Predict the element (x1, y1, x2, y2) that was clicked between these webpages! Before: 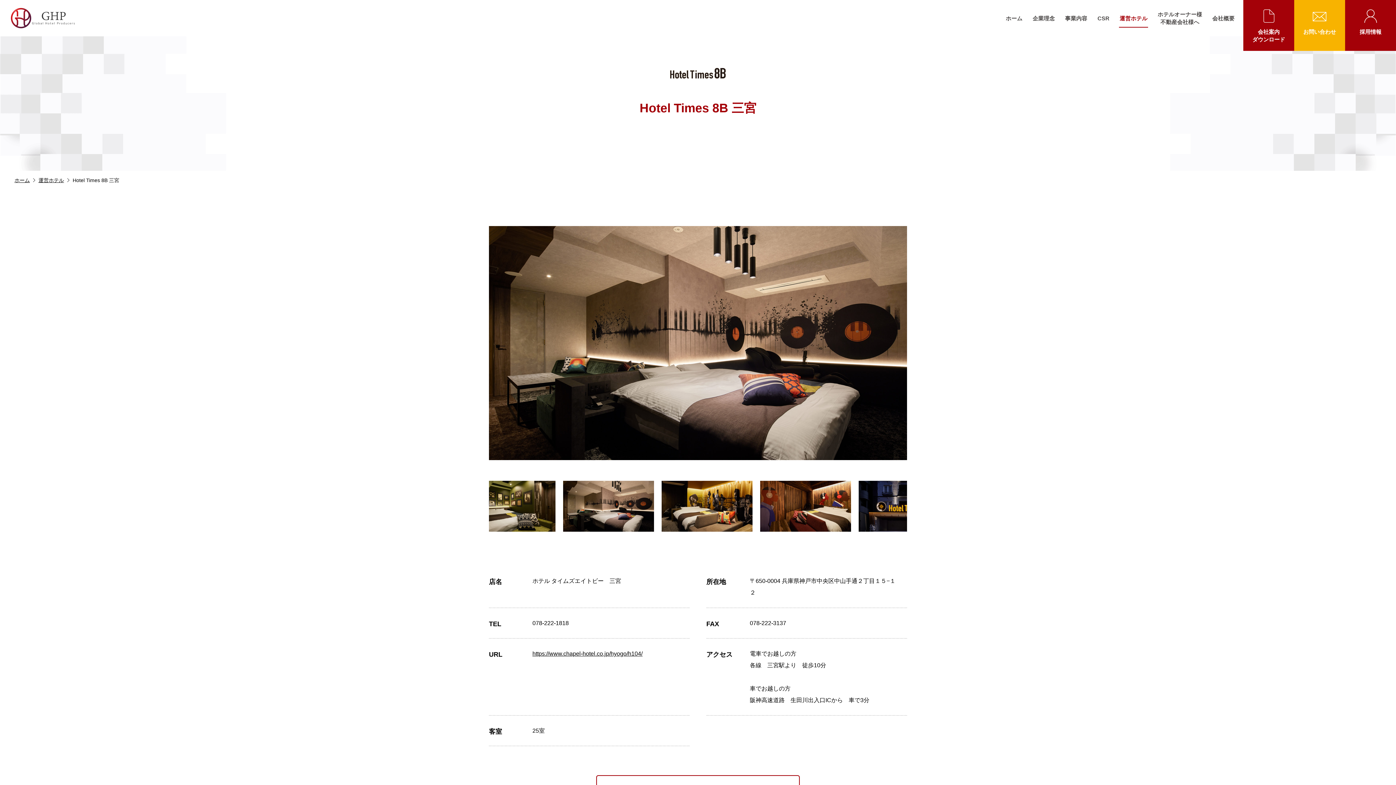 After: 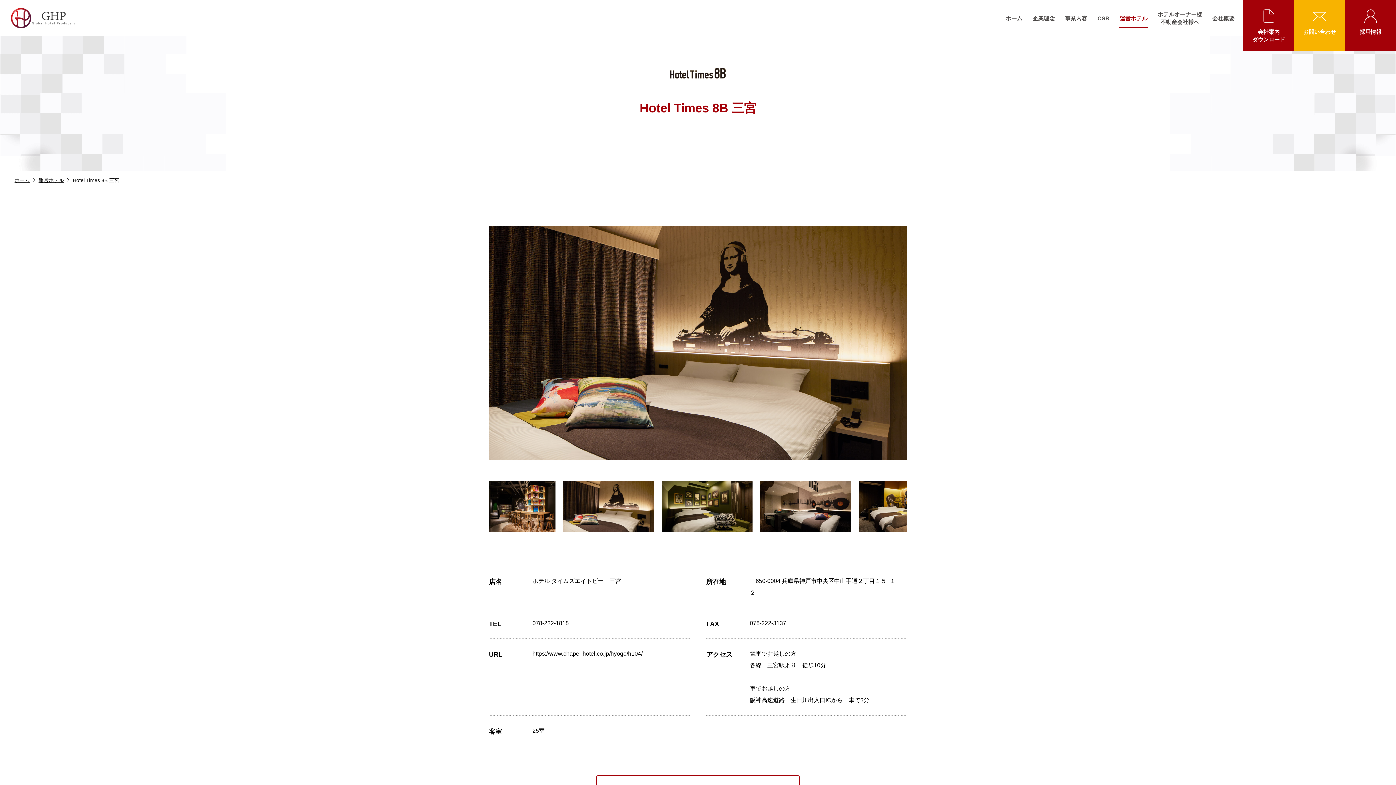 Action: label: Previous bbox: (480, 503, 487, 510)